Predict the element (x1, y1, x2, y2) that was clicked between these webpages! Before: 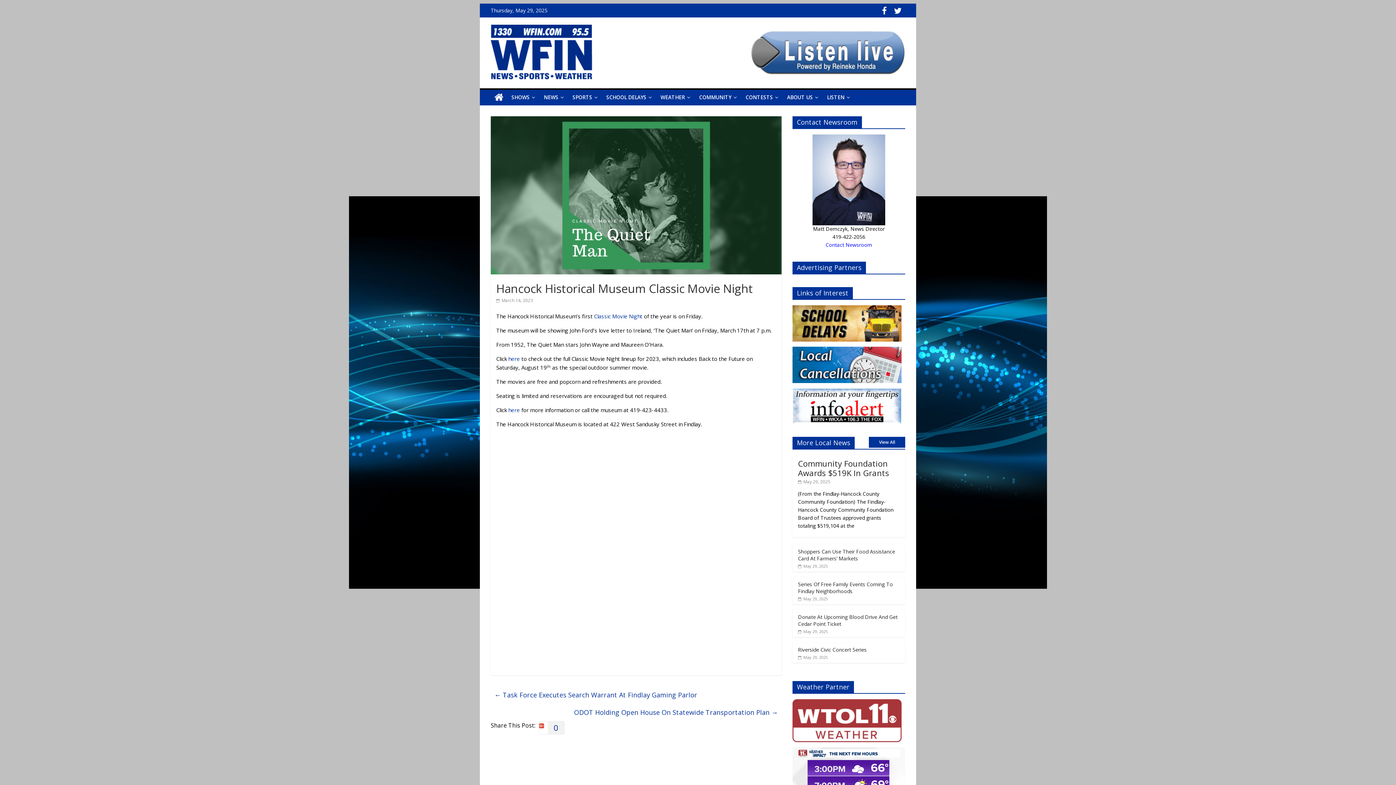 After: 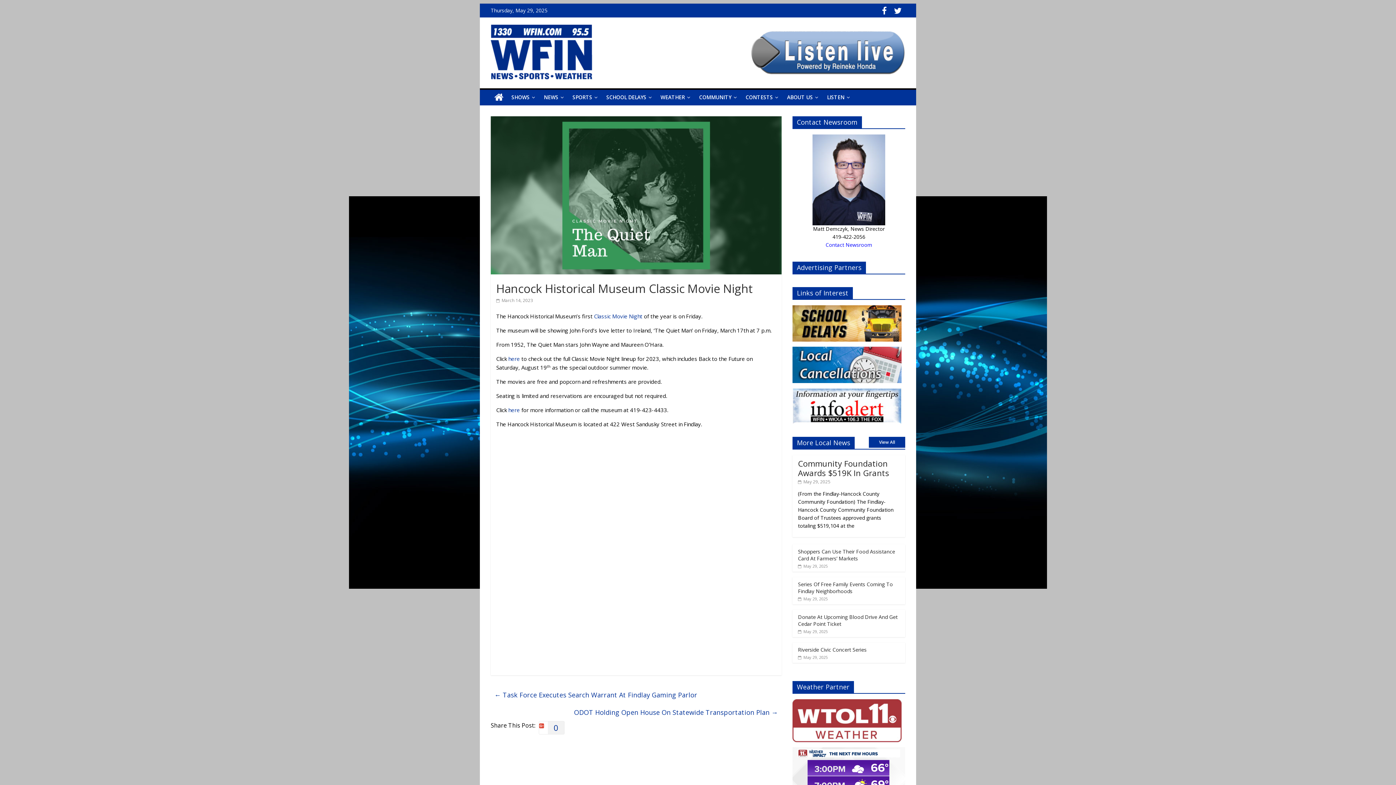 Action: bbox: (878, 8, 890, 15)